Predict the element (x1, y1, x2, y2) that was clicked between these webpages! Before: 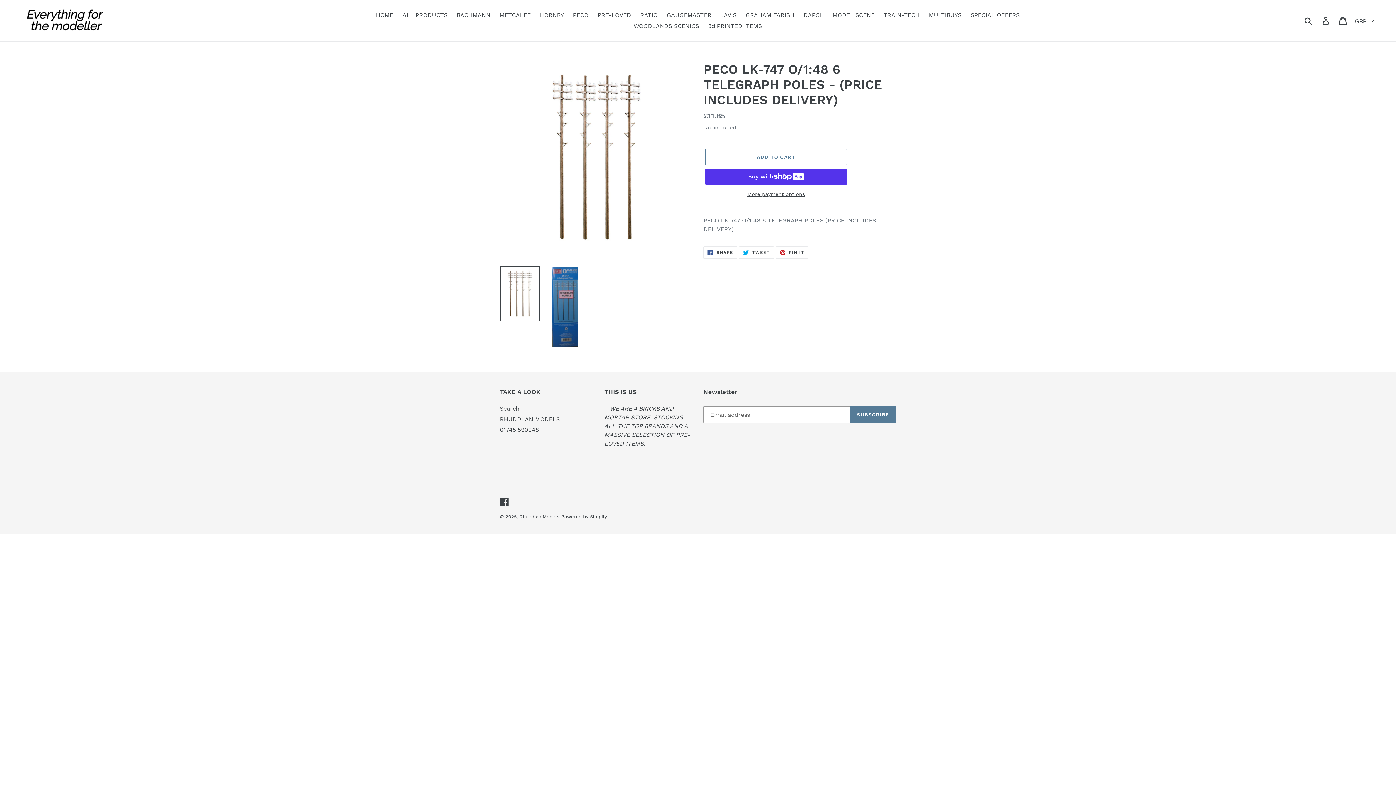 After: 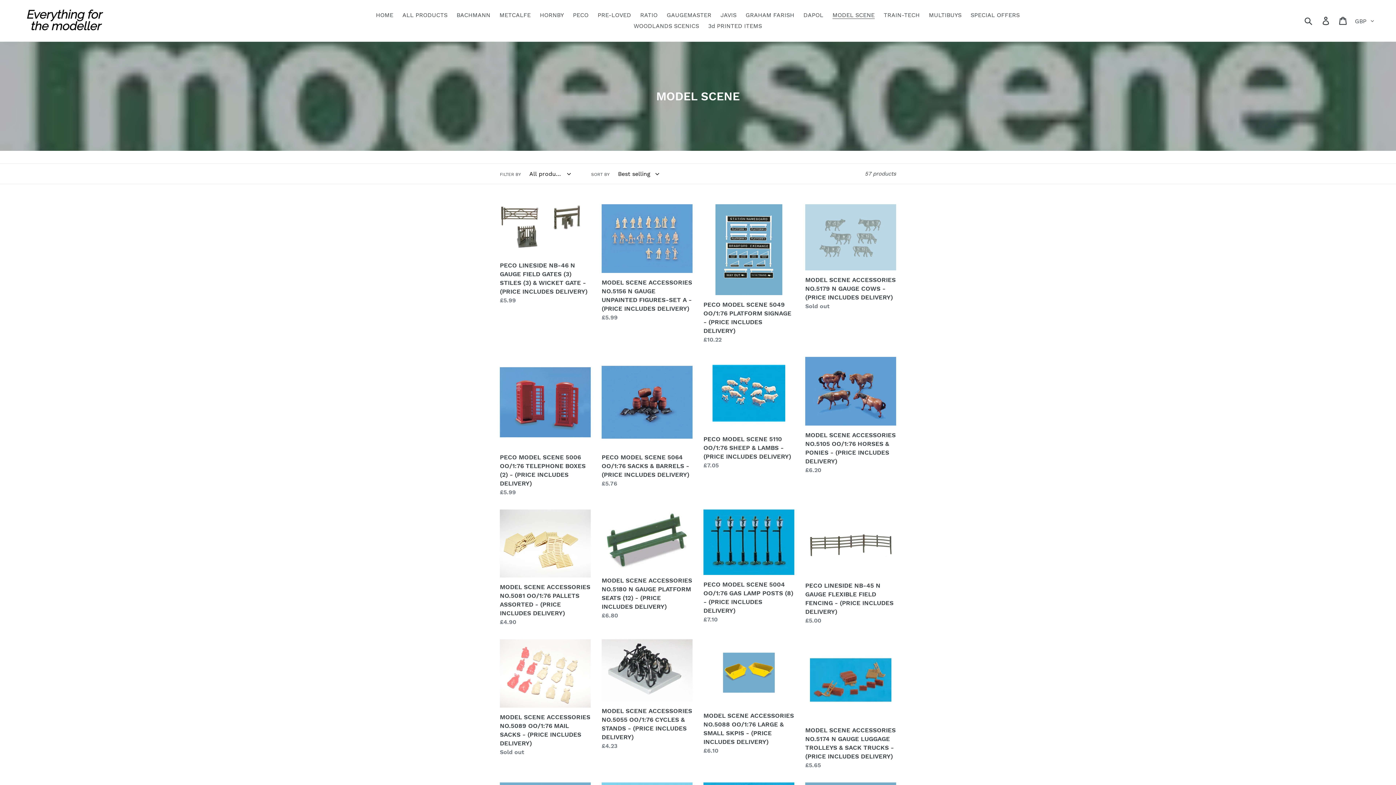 Action: bbox: (829, 9, 878, 20) label: MODEL SCENE